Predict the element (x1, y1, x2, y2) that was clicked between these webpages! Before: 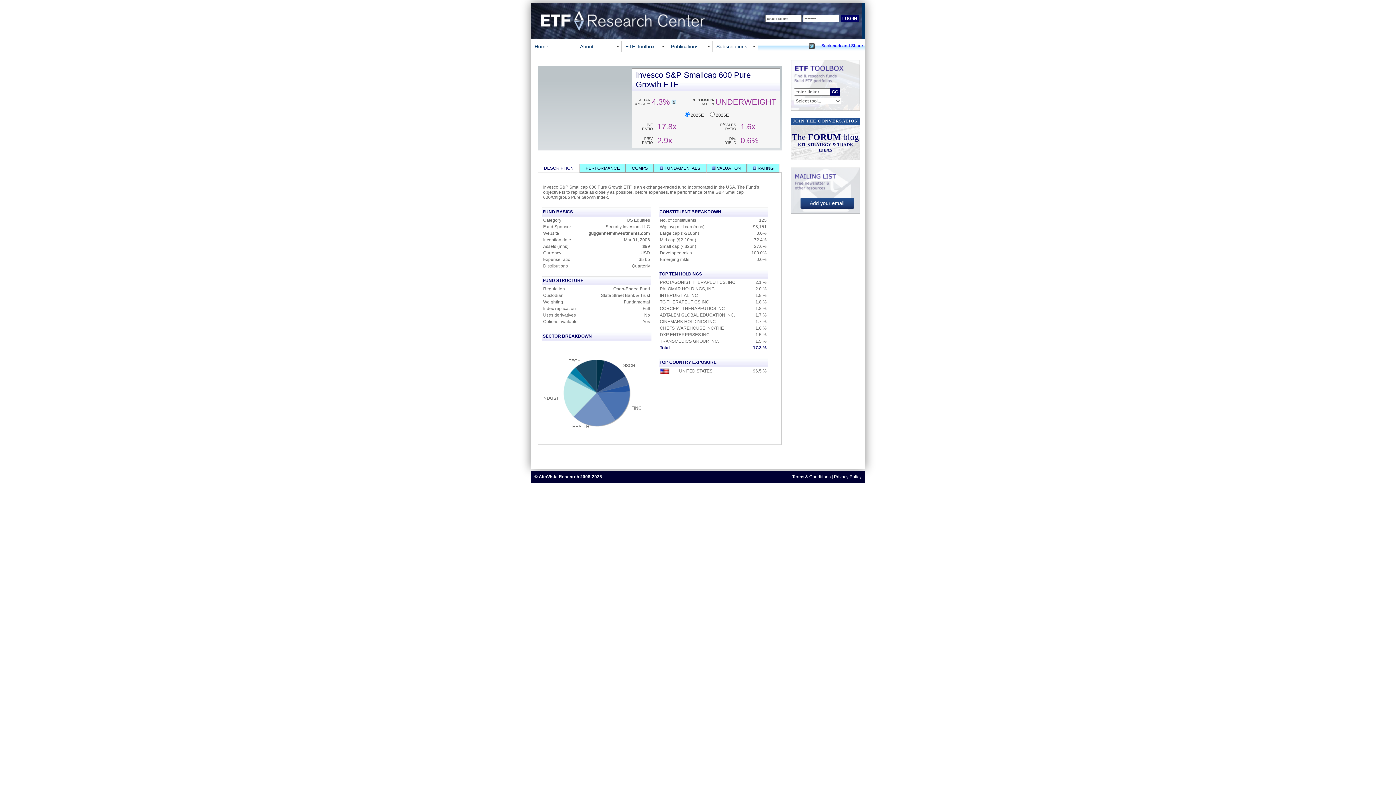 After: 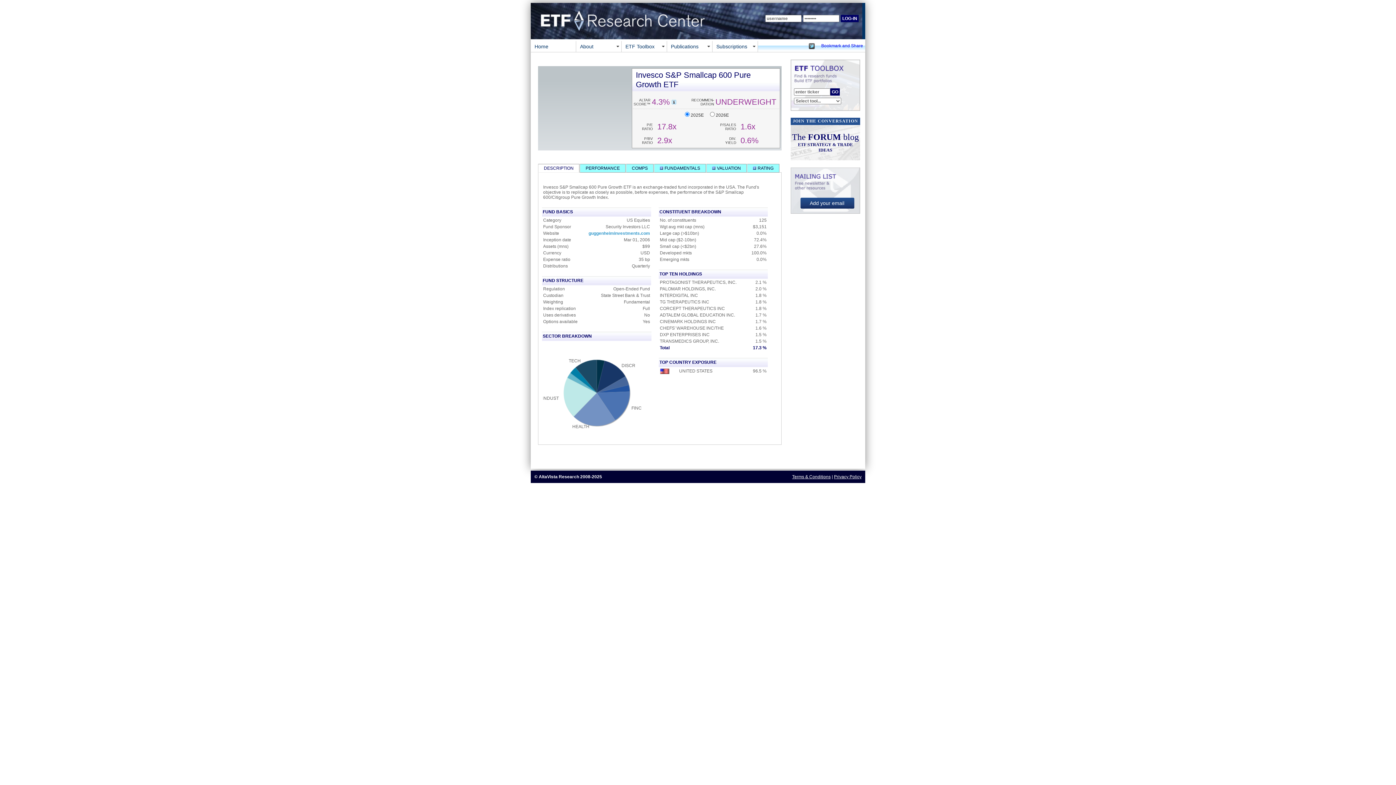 Action: label: guggenheiminvestments.com bbox: (588, 230, 650, 236)